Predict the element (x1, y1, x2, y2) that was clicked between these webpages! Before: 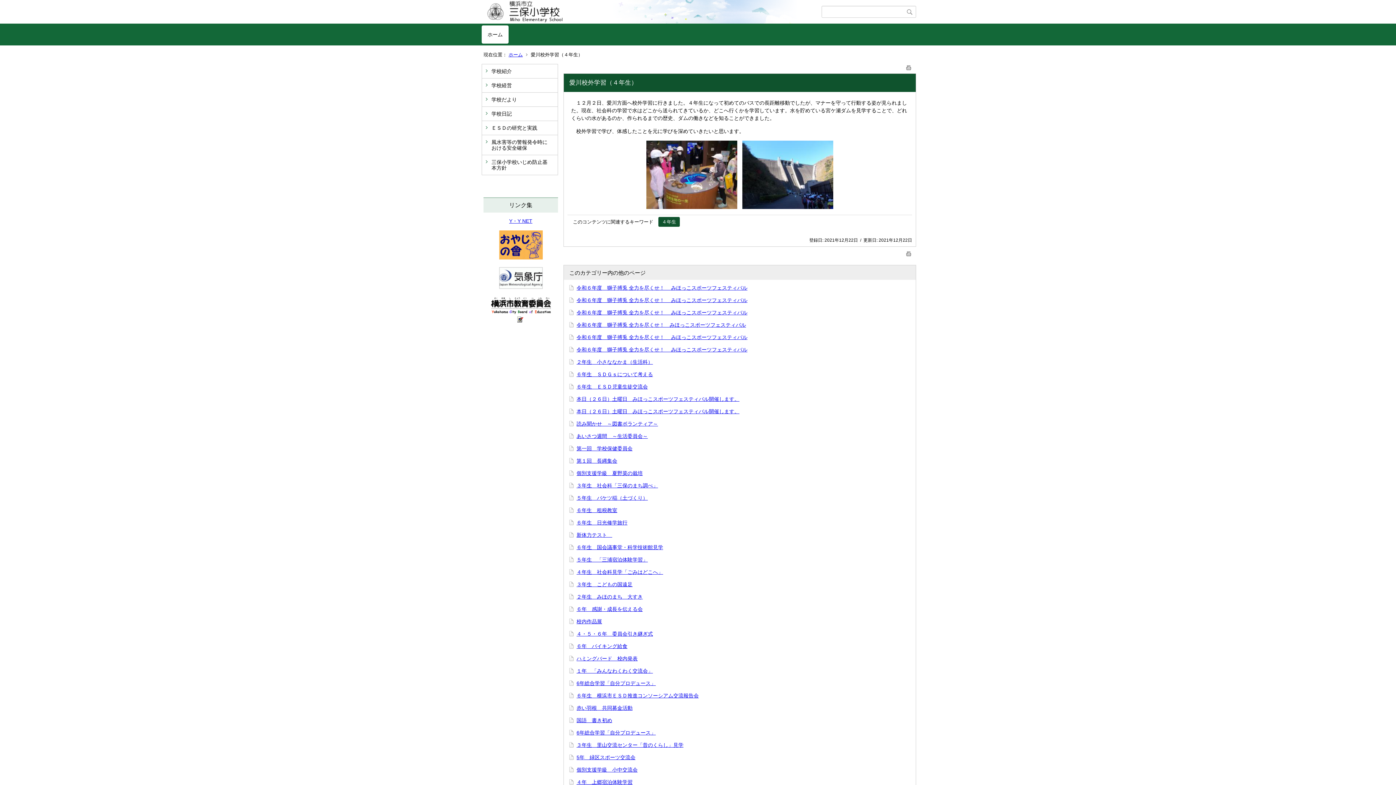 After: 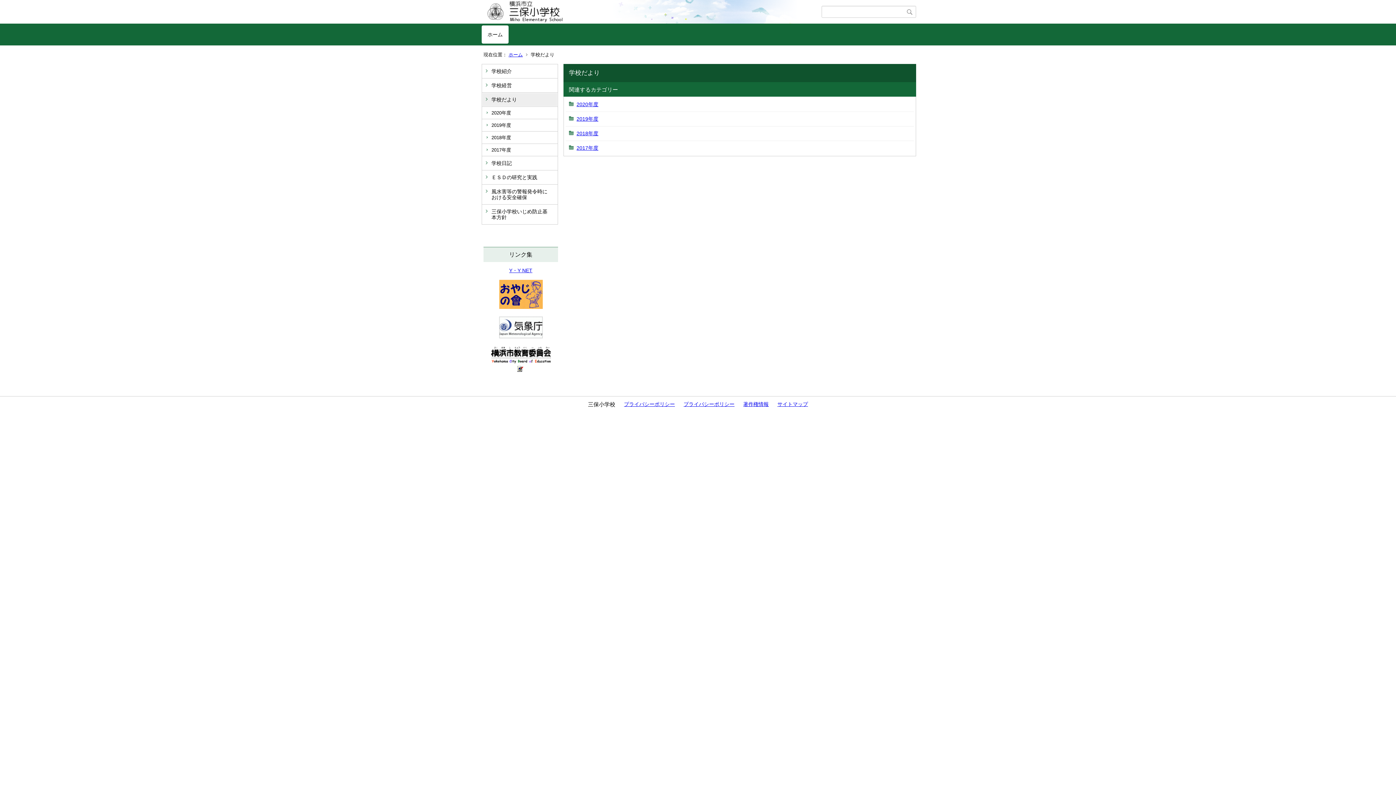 Action: label: 学校だより bbox: (482, 92, 557, 106)